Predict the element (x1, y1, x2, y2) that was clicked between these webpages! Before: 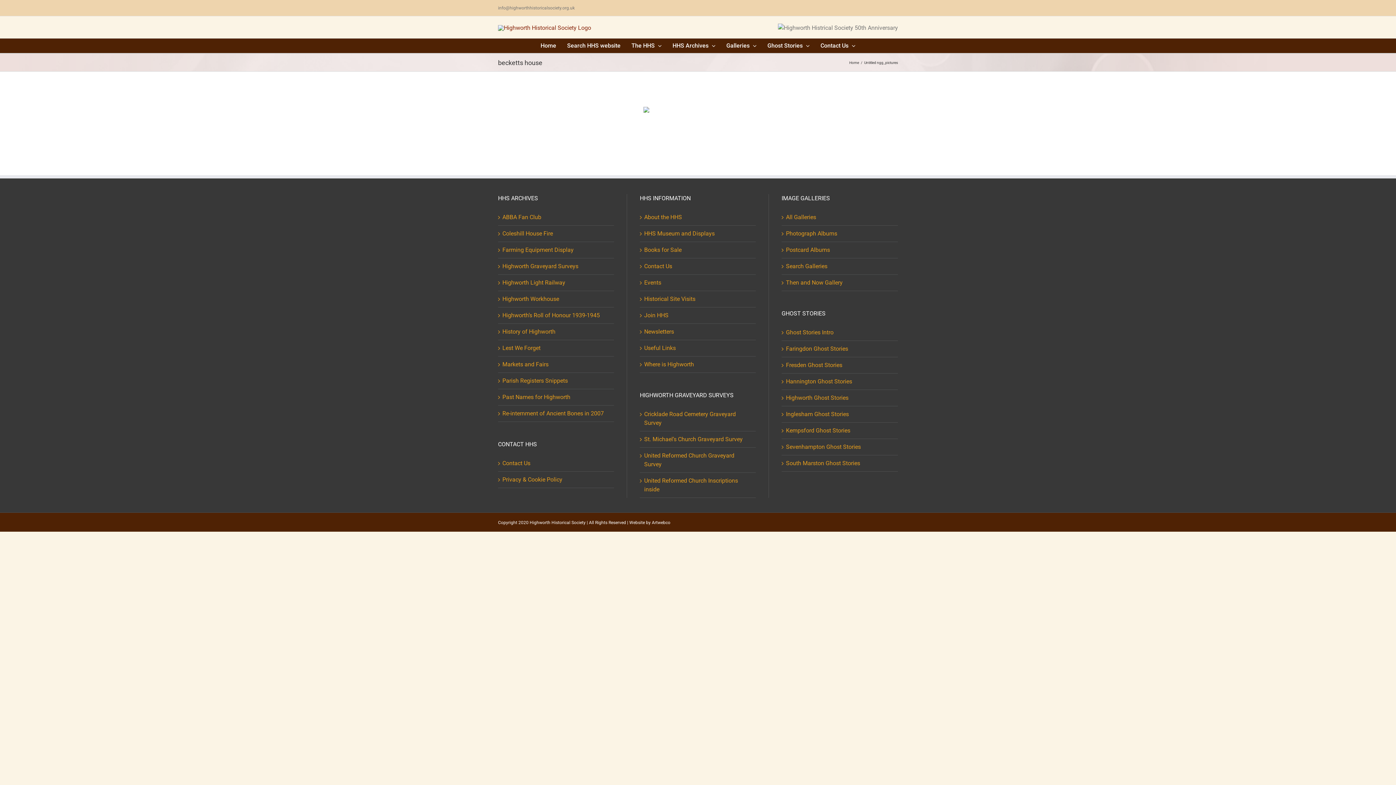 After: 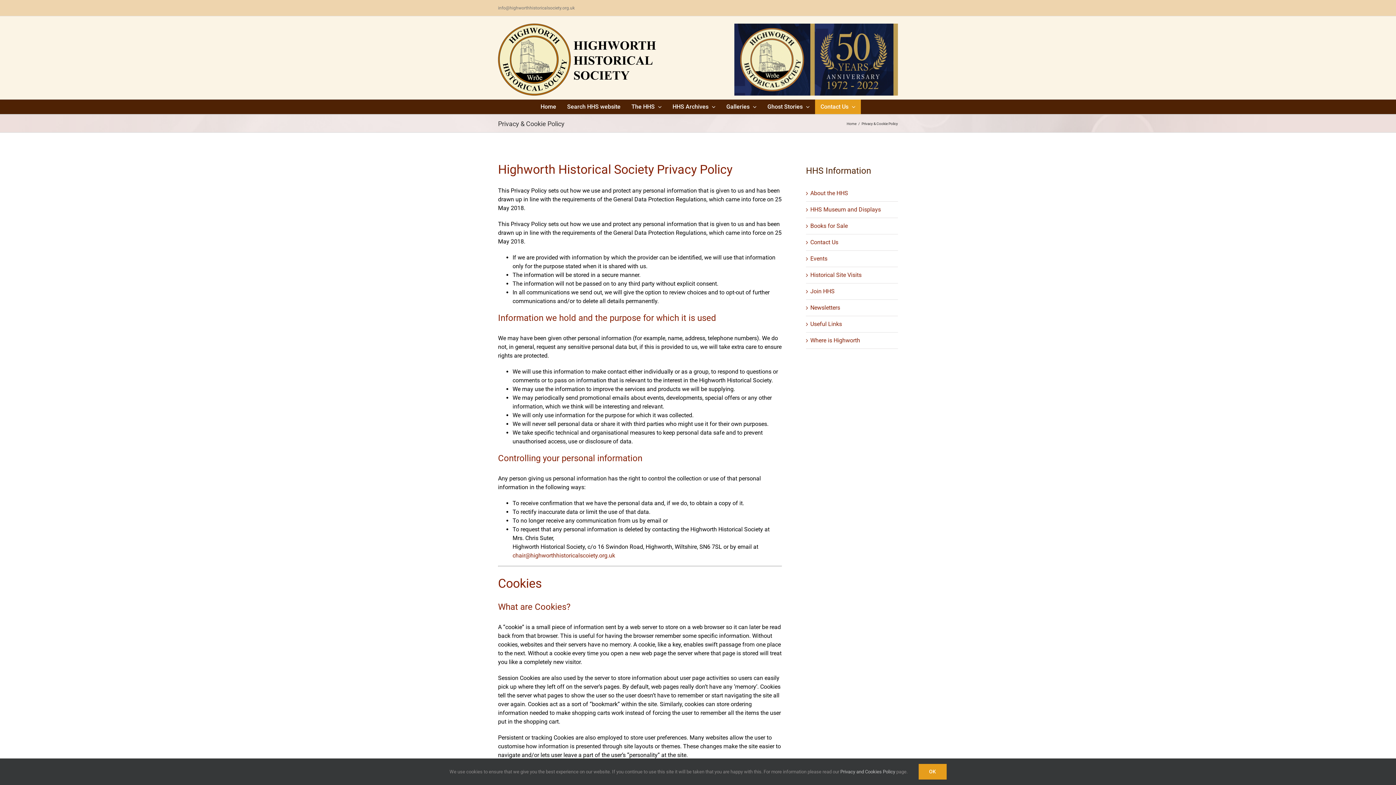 Action: bbox: (502, 475, 610, 484) label: Privacy & Cookie Policy